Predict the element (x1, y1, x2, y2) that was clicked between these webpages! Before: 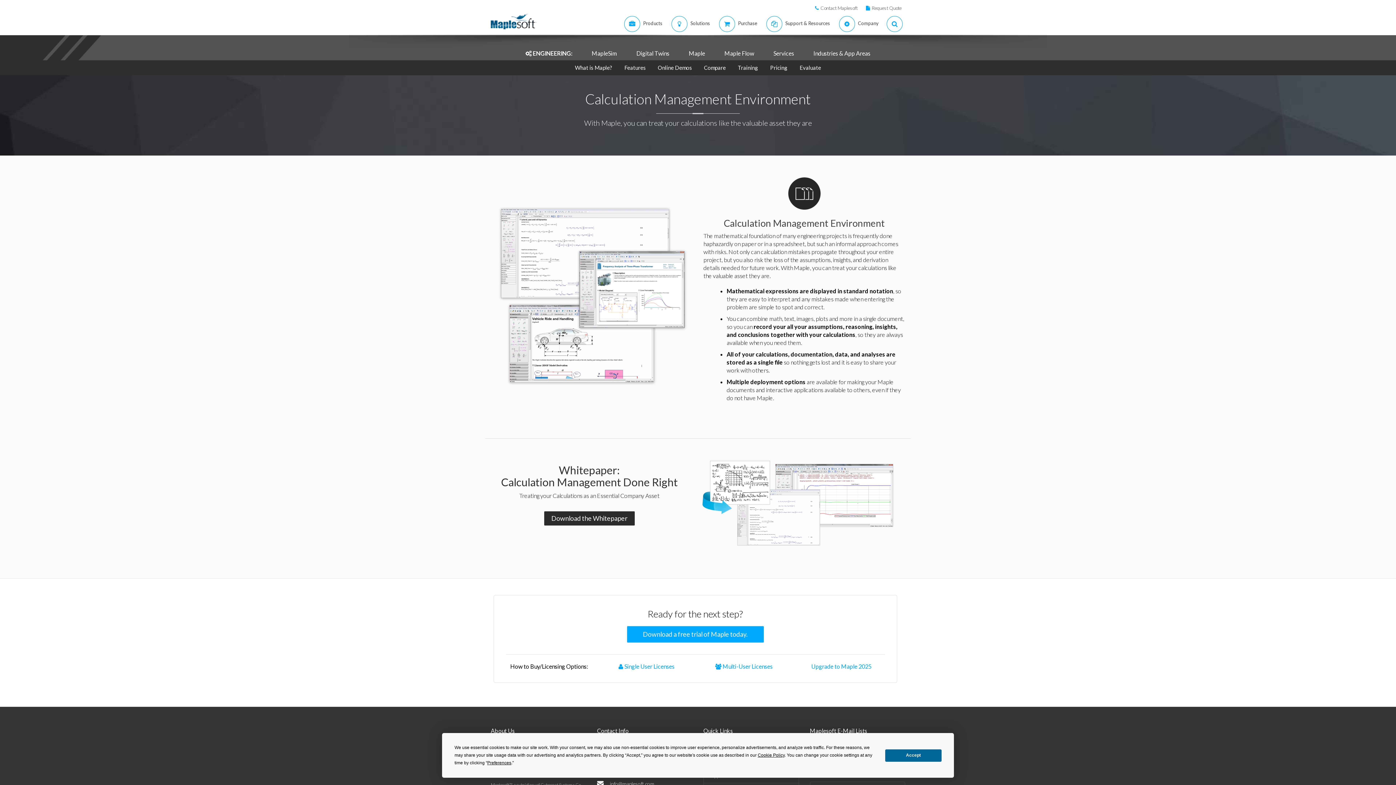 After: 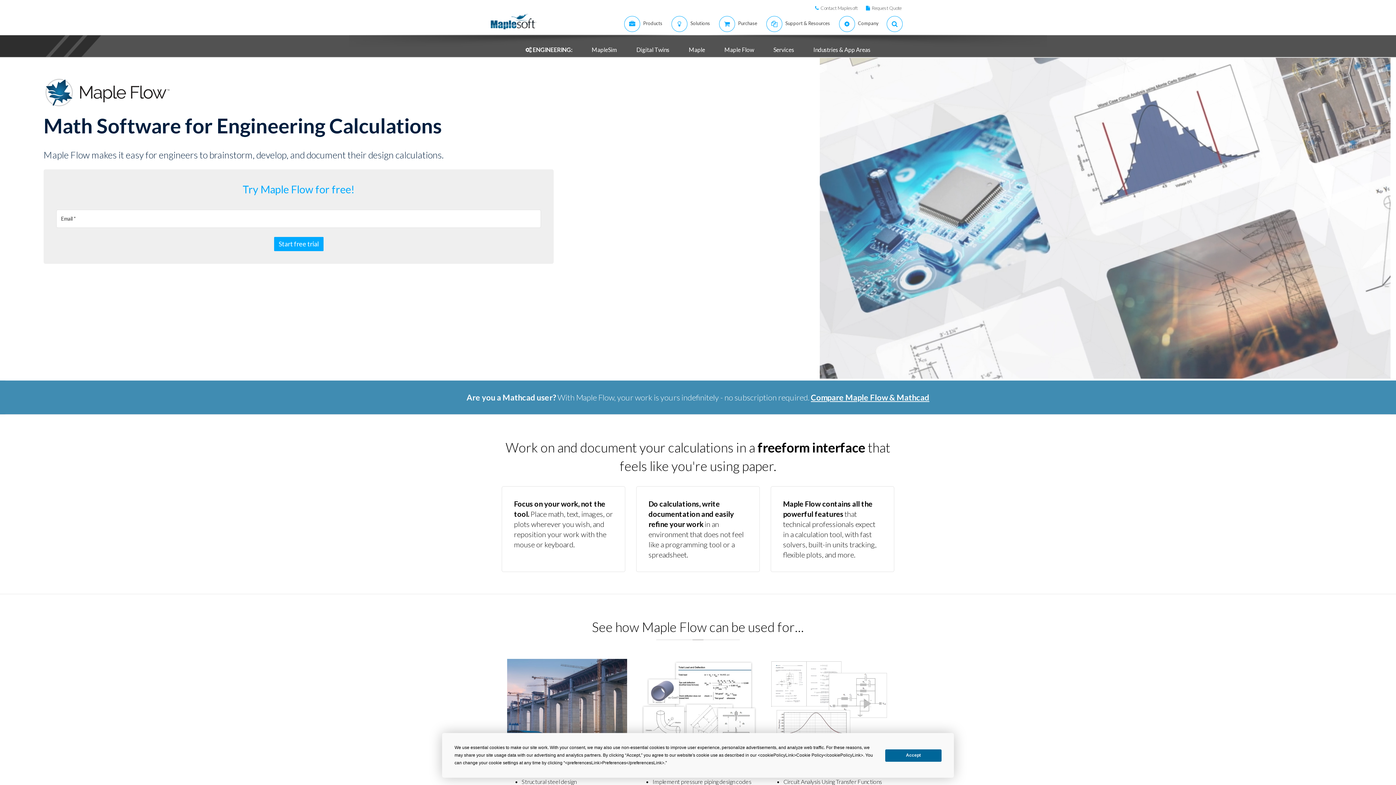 Action: label: Maple Flow bbox: (715, 46, 763, 60)